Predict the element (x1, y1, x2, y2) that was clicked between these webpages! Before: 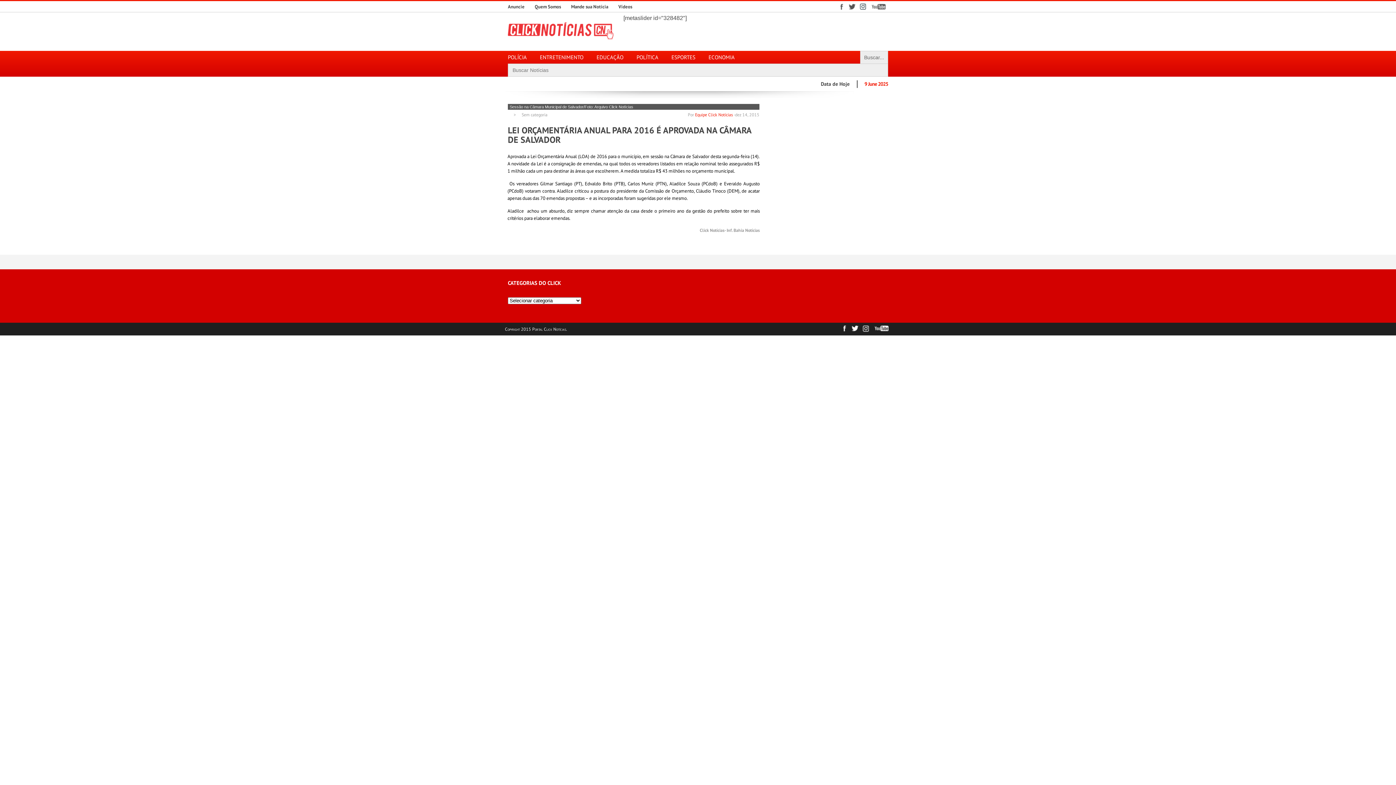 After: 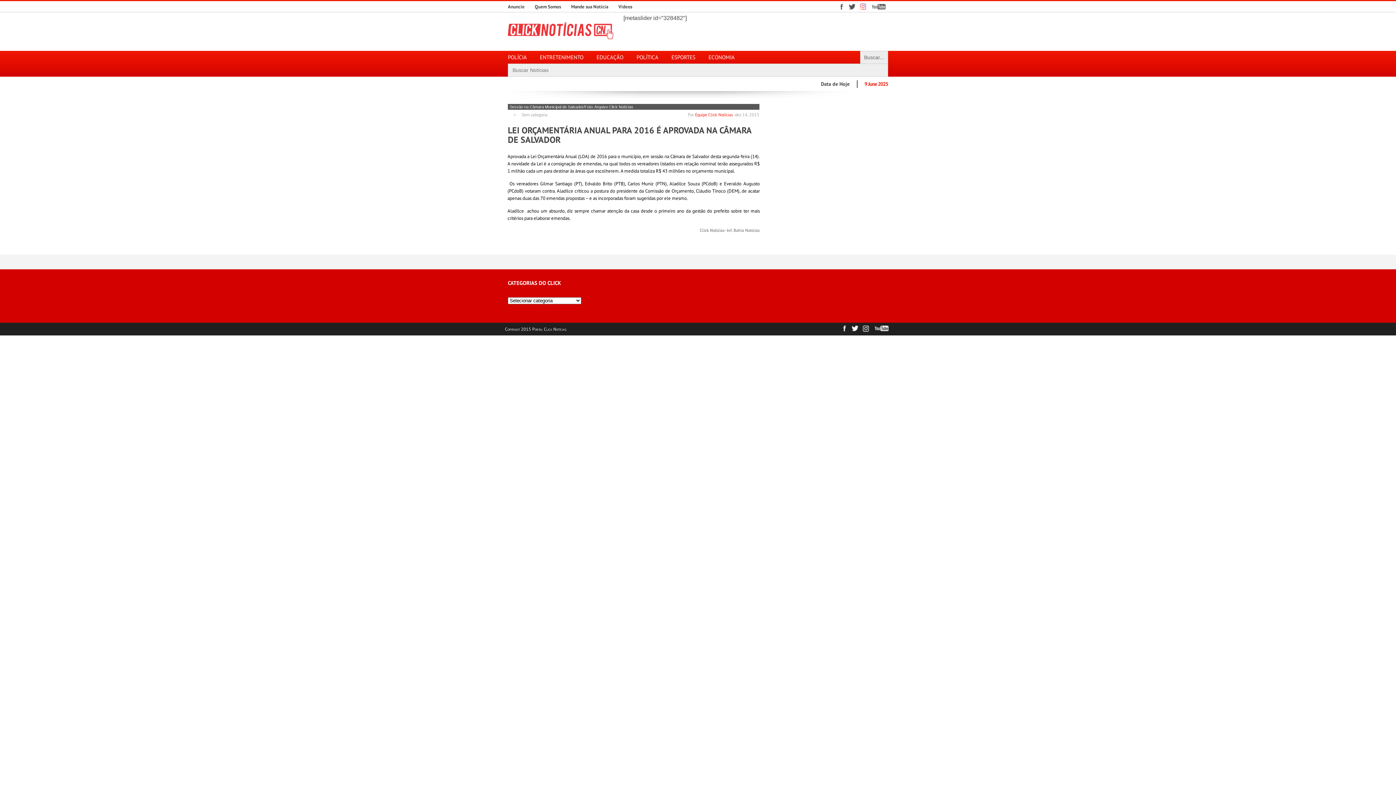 Action: bbox: (857, 1, 868, 12)